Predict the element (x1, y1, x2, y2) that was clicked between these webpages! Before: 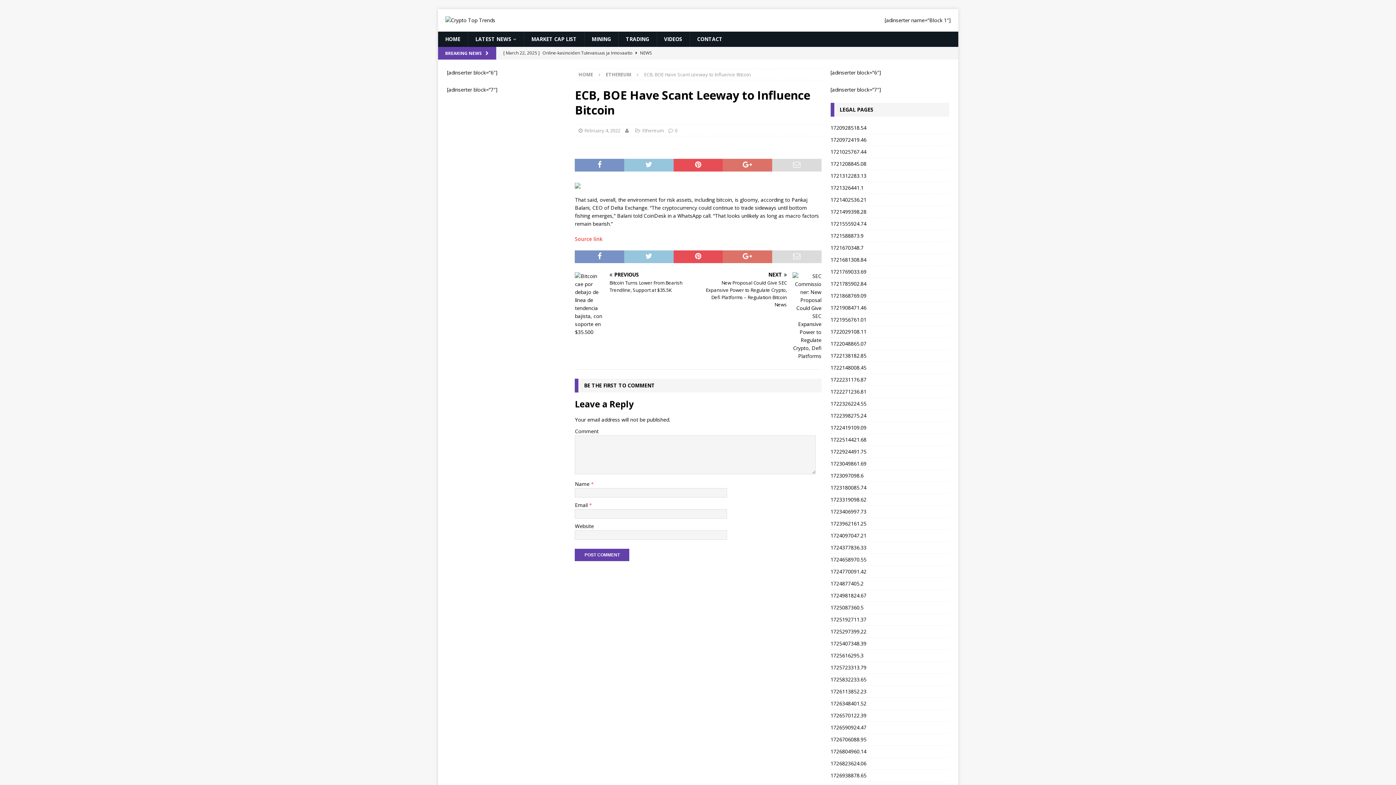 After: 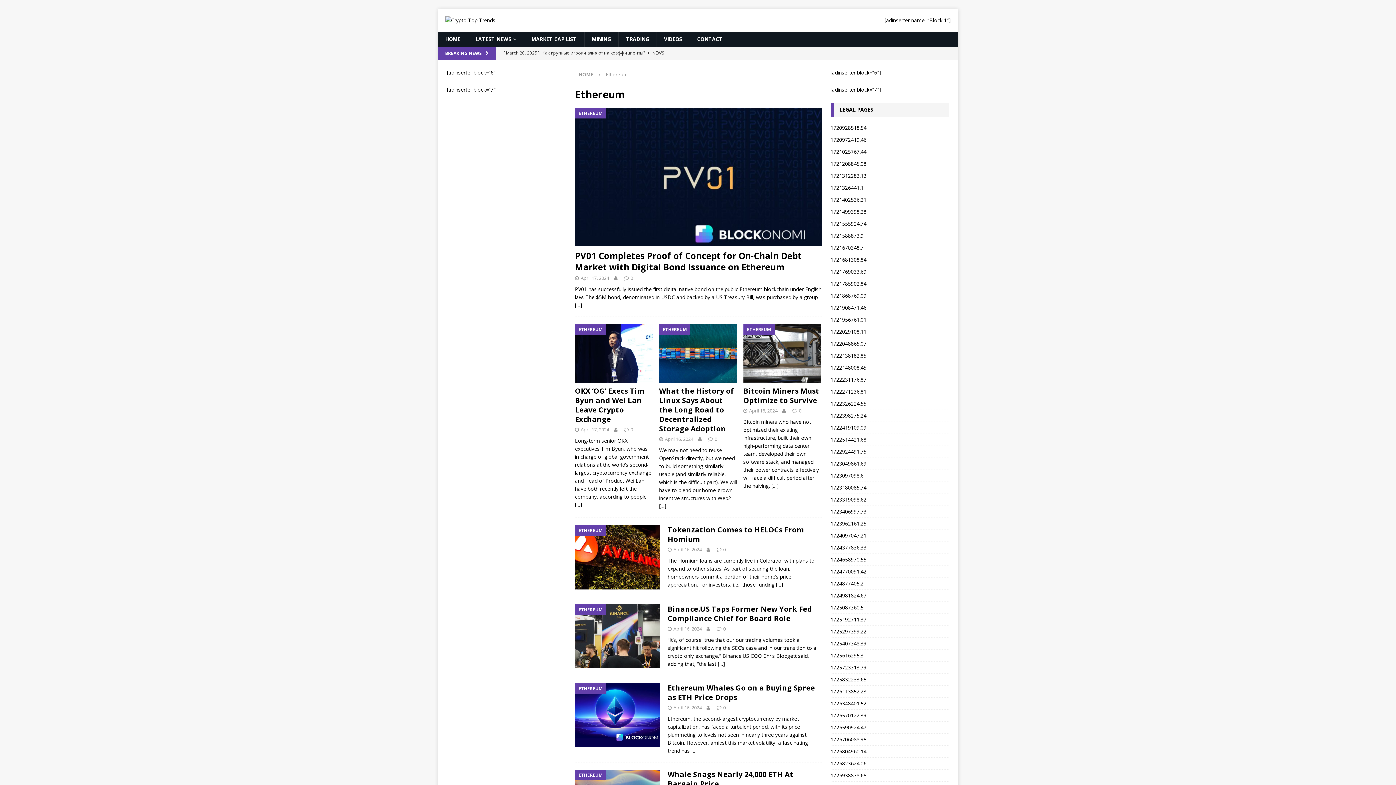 Action: bbox: (605, 71, 631, 77) label: ETHEREUM